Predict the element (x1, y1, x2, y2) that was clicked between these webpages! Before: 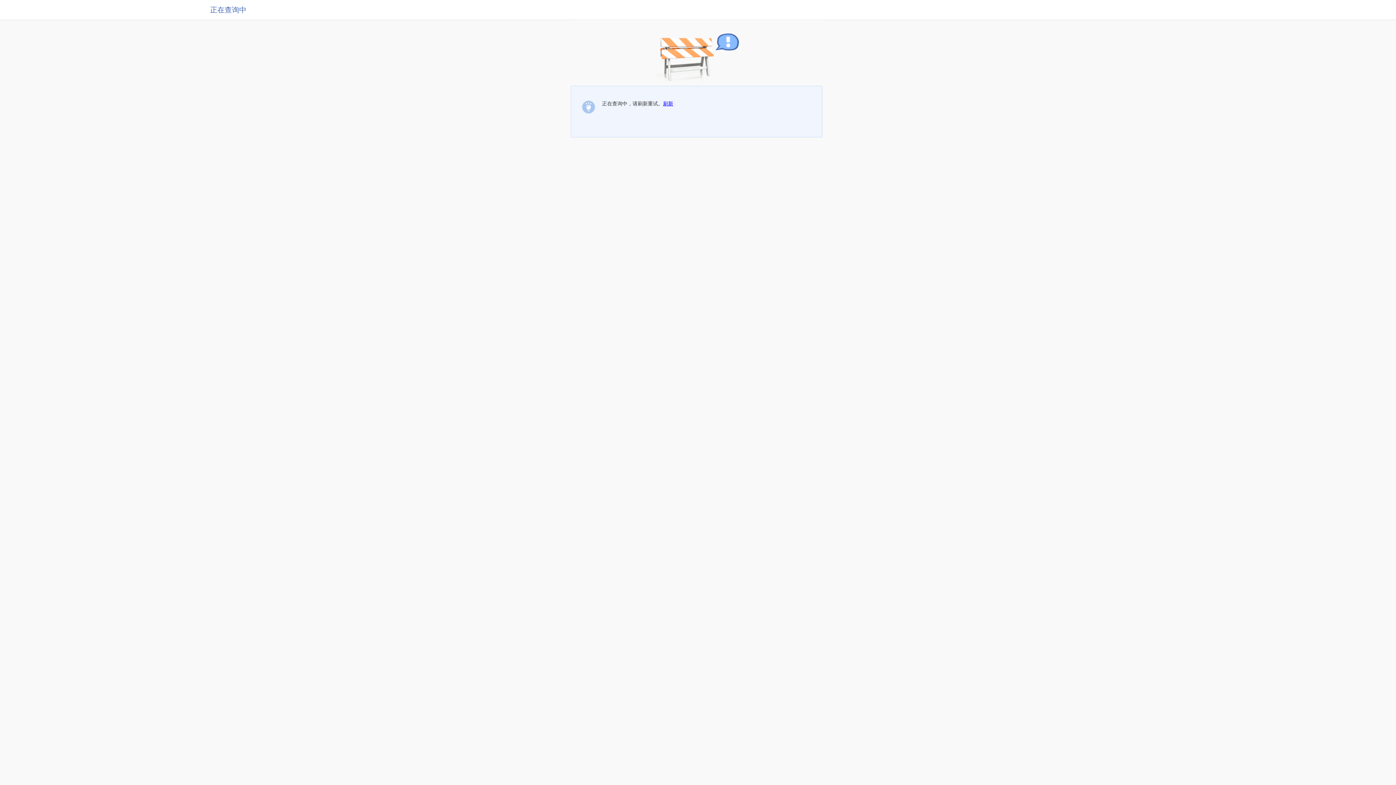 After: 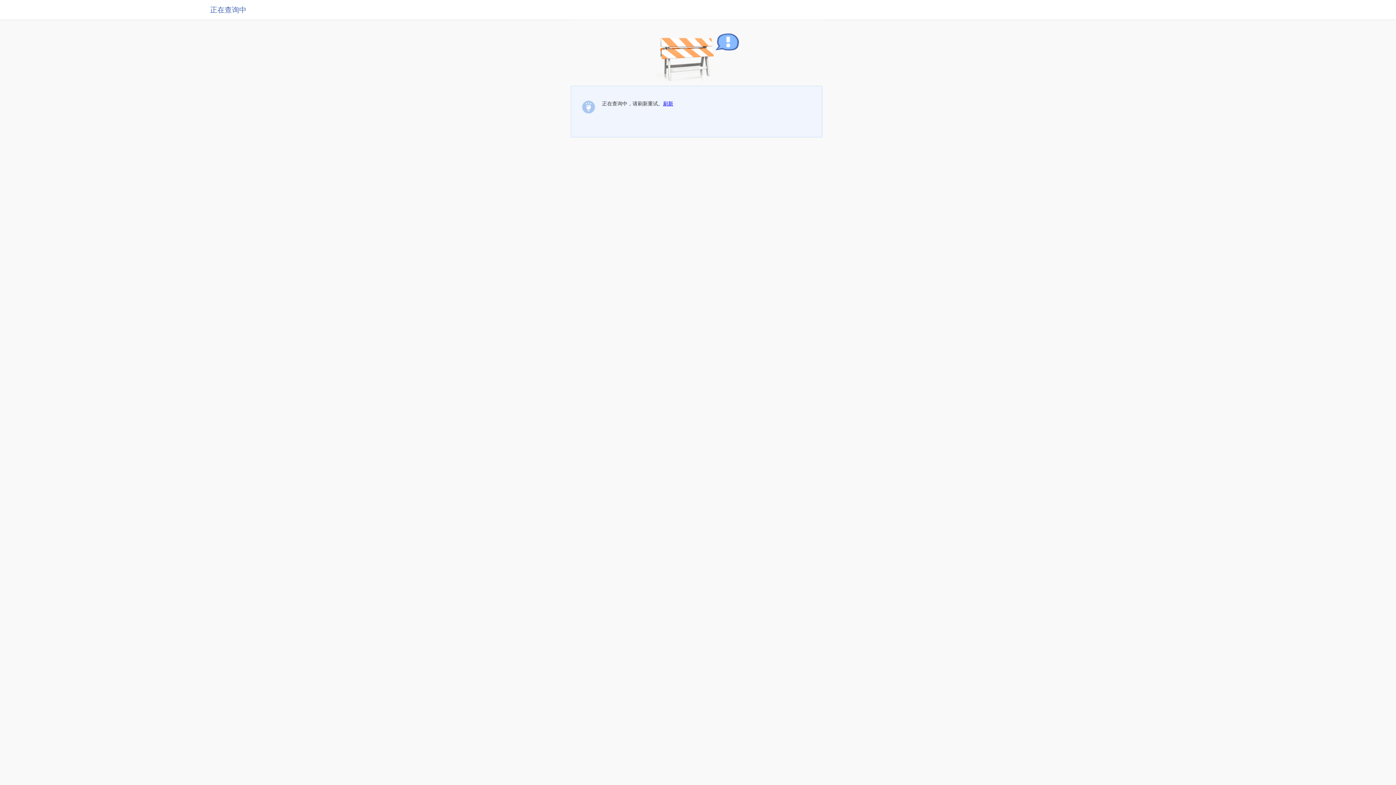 Action: bbox: (663, 100, 673, 106) label: 刷新